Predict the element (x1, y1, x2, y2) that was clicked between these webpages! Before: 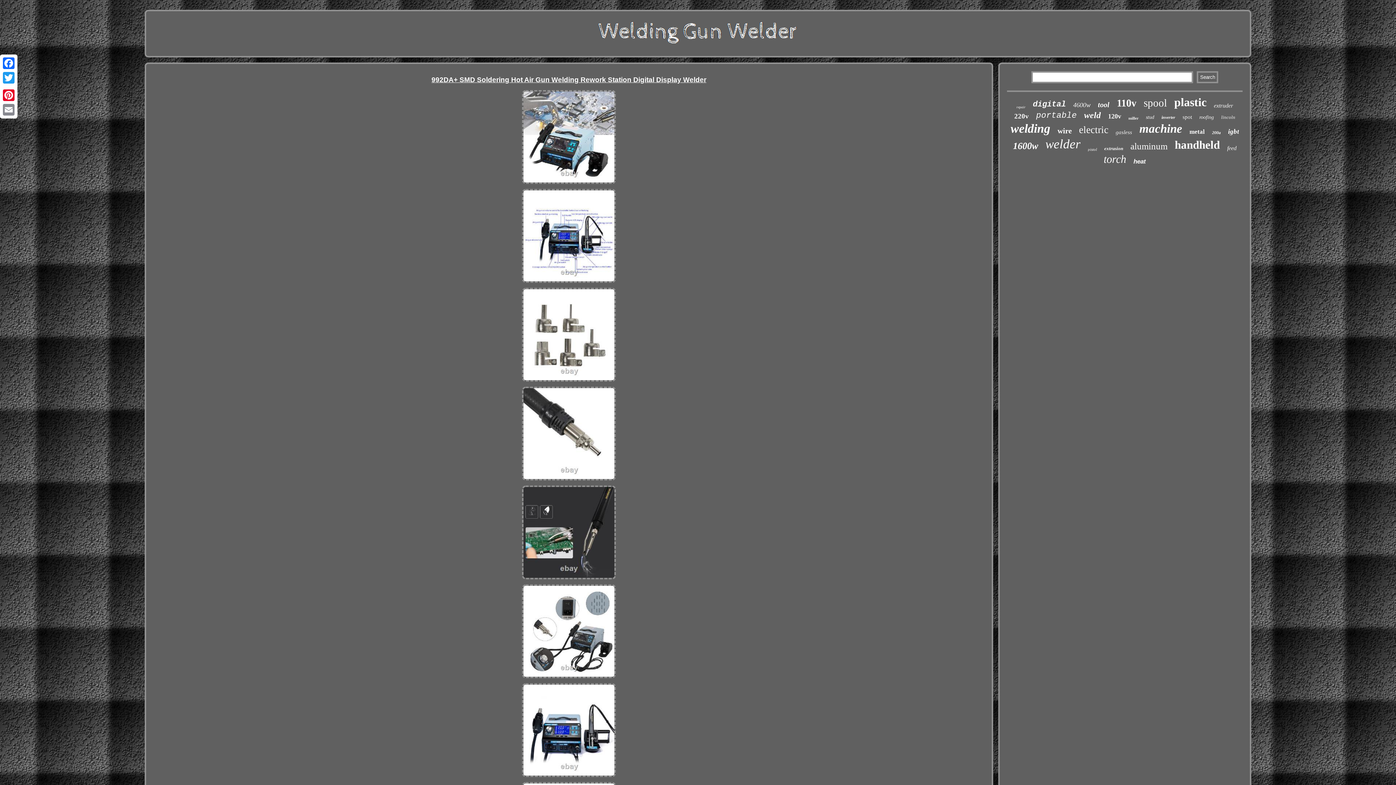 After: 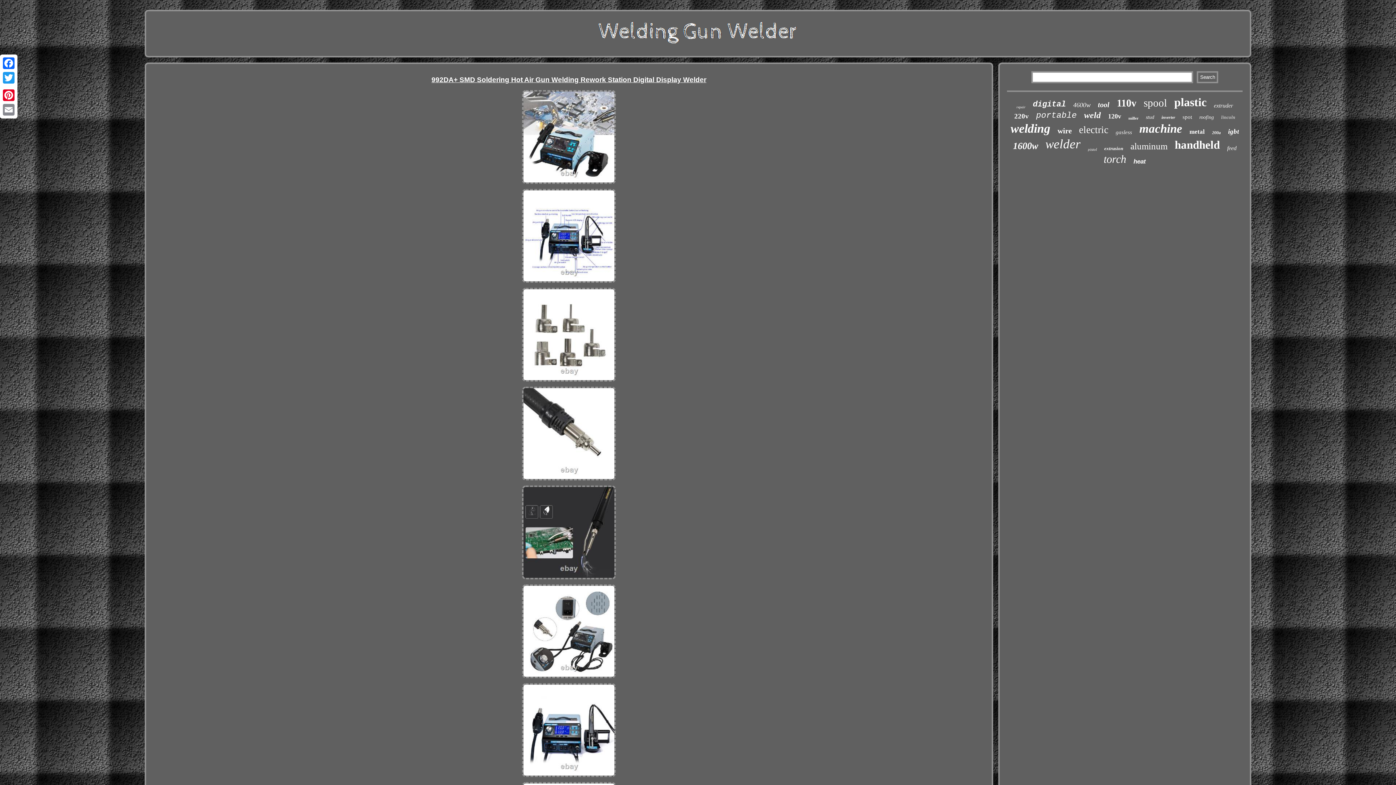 Action: bbox: (1, 85, 16, 88)